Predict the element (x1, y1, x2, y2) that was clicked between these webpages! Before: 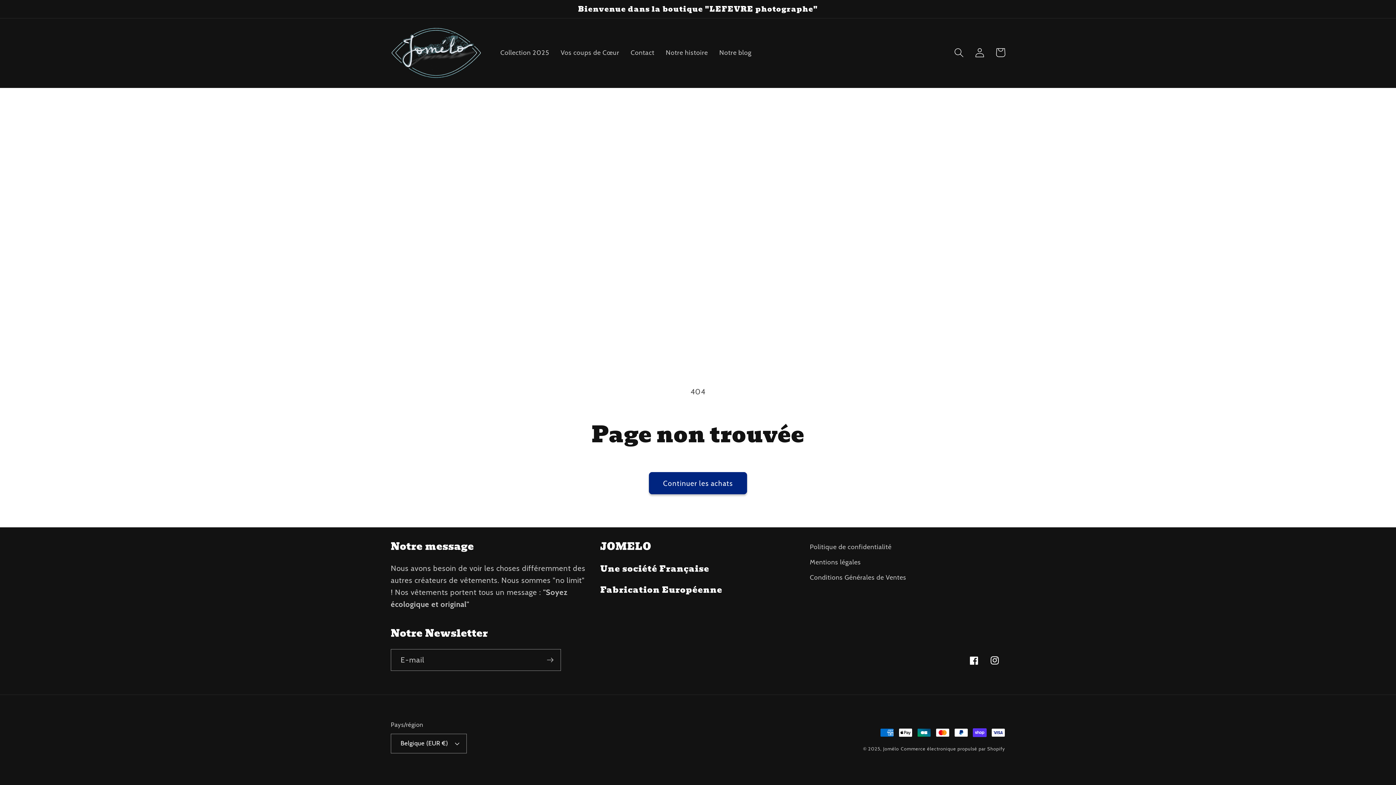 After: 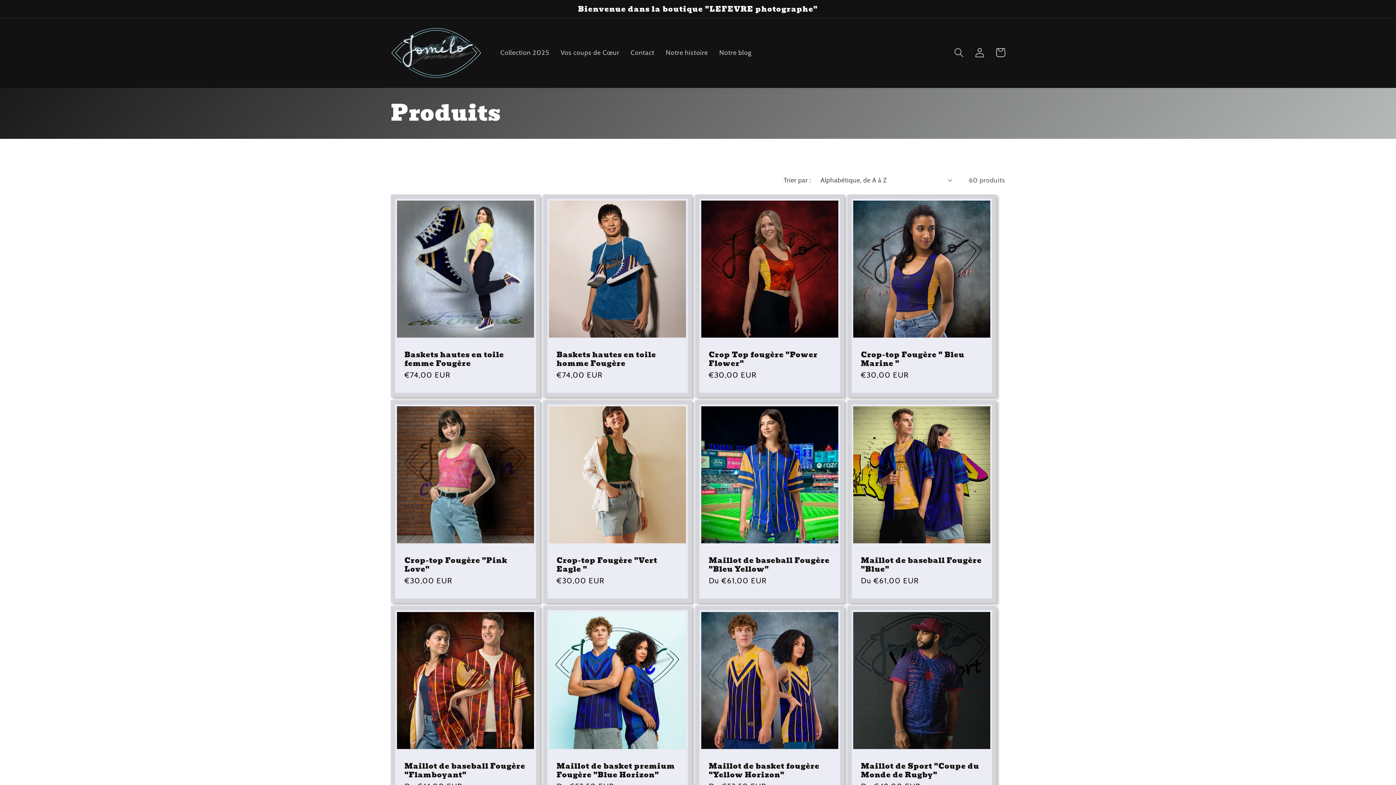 Action: label: Continuer les achats bbox: (649, 472, 747, 494)